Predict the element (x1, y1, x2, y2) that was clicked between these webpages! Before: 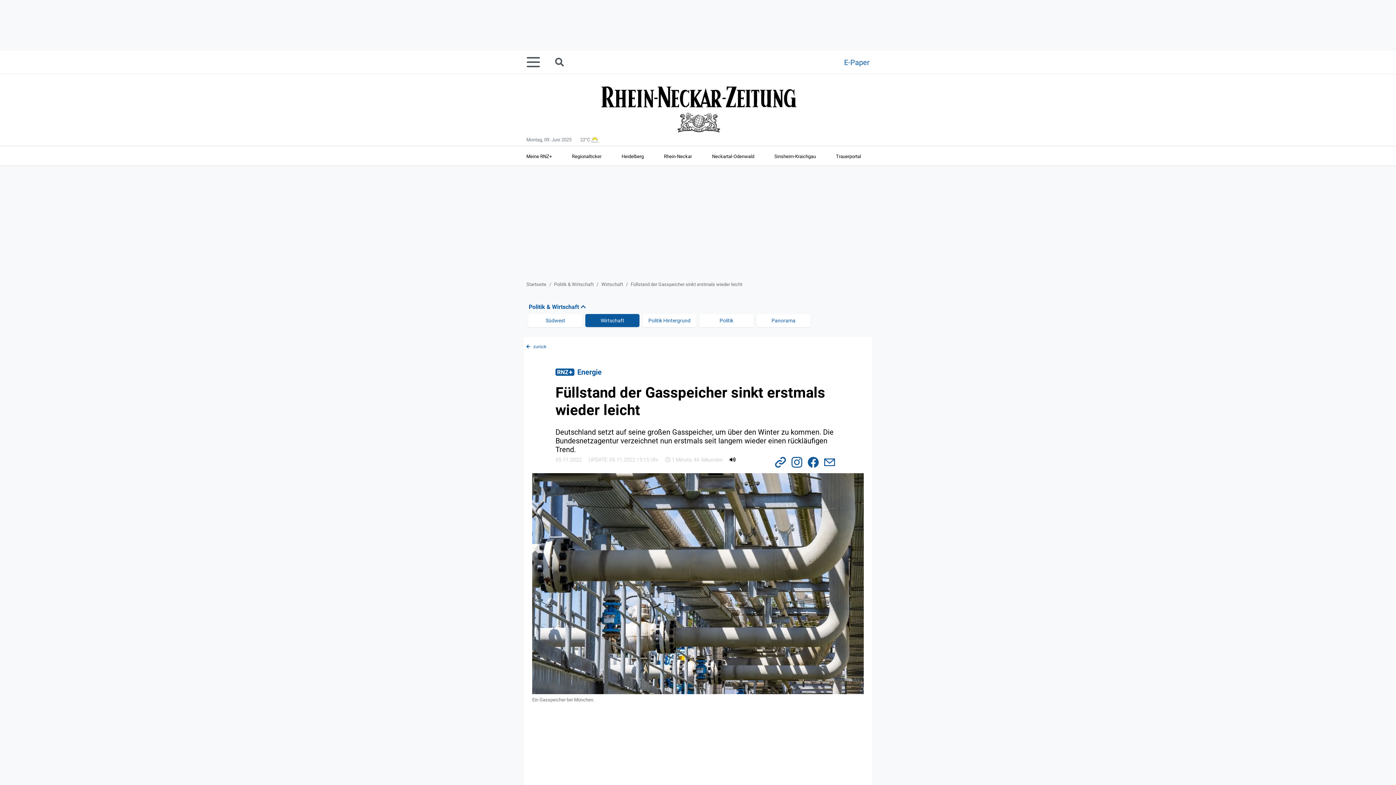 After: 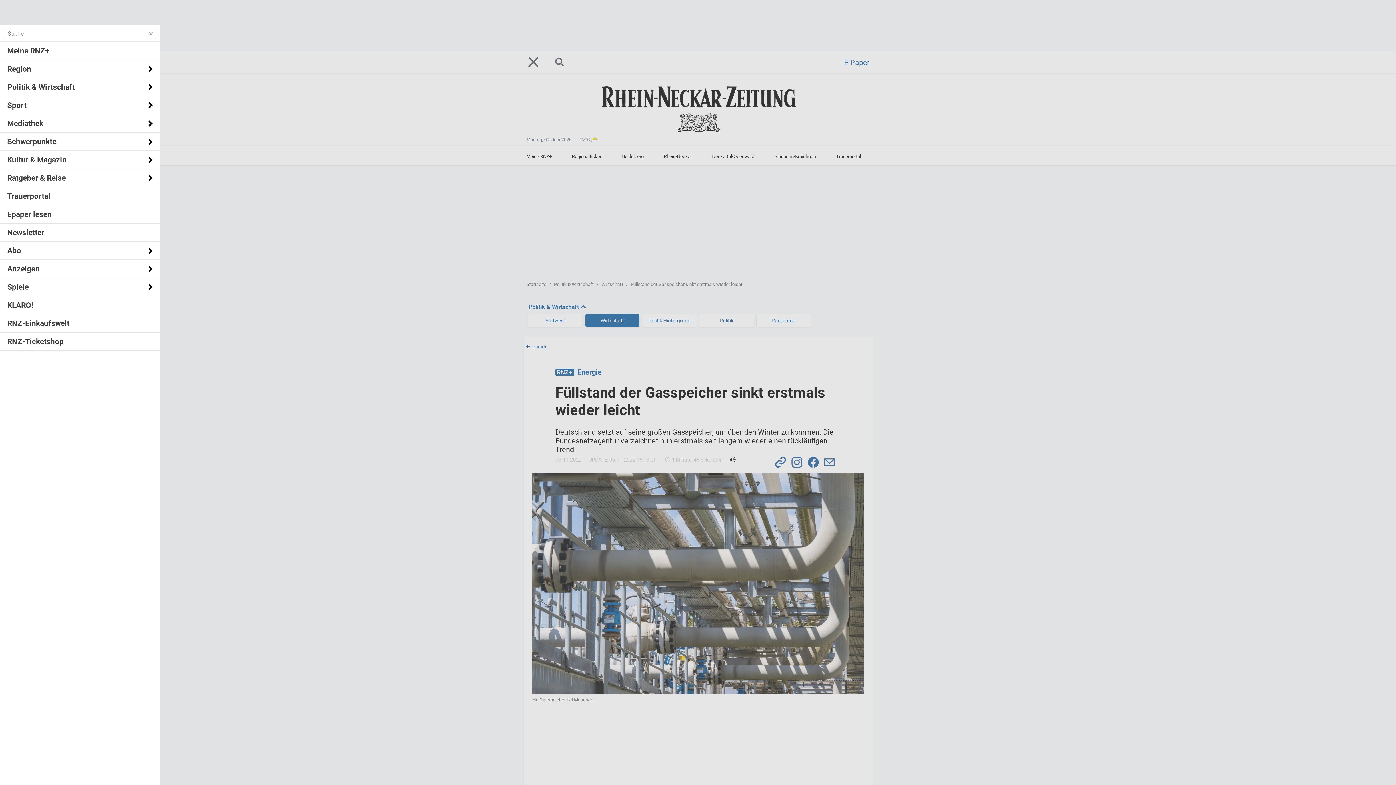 Action: bbox: (526, 50, 549, 73)